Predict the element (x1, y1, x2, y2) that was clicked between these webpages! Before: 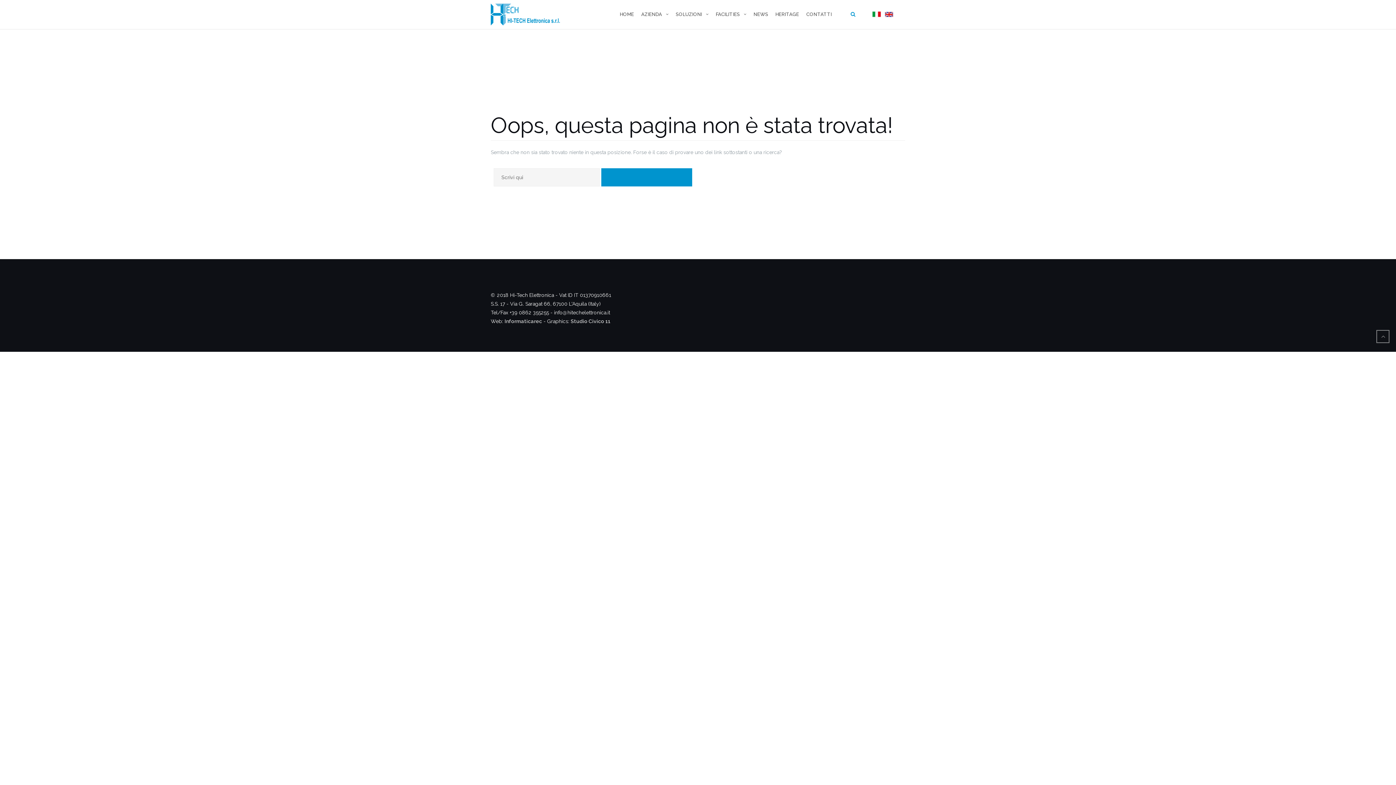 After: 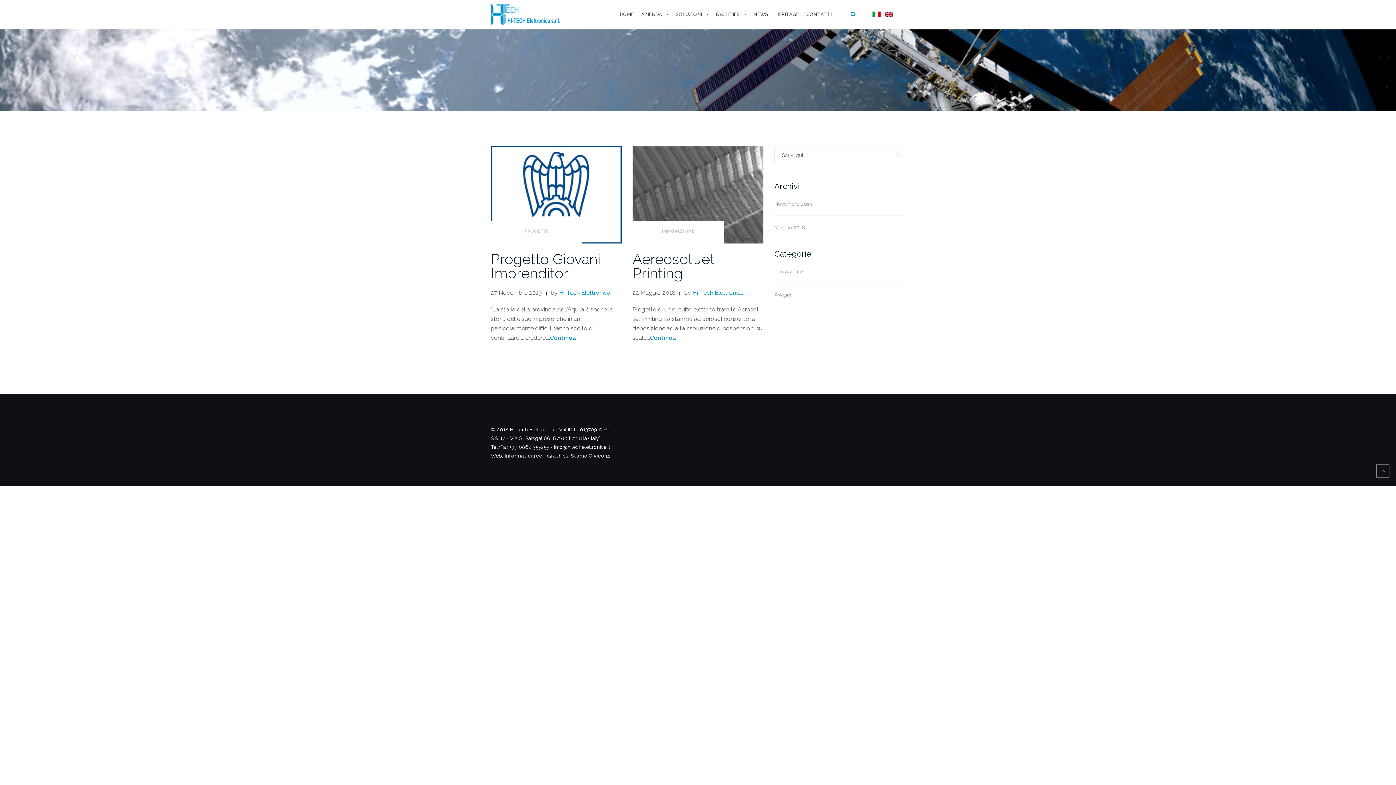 Action: label: NEWS bbox: (753, 4, 768, 24)